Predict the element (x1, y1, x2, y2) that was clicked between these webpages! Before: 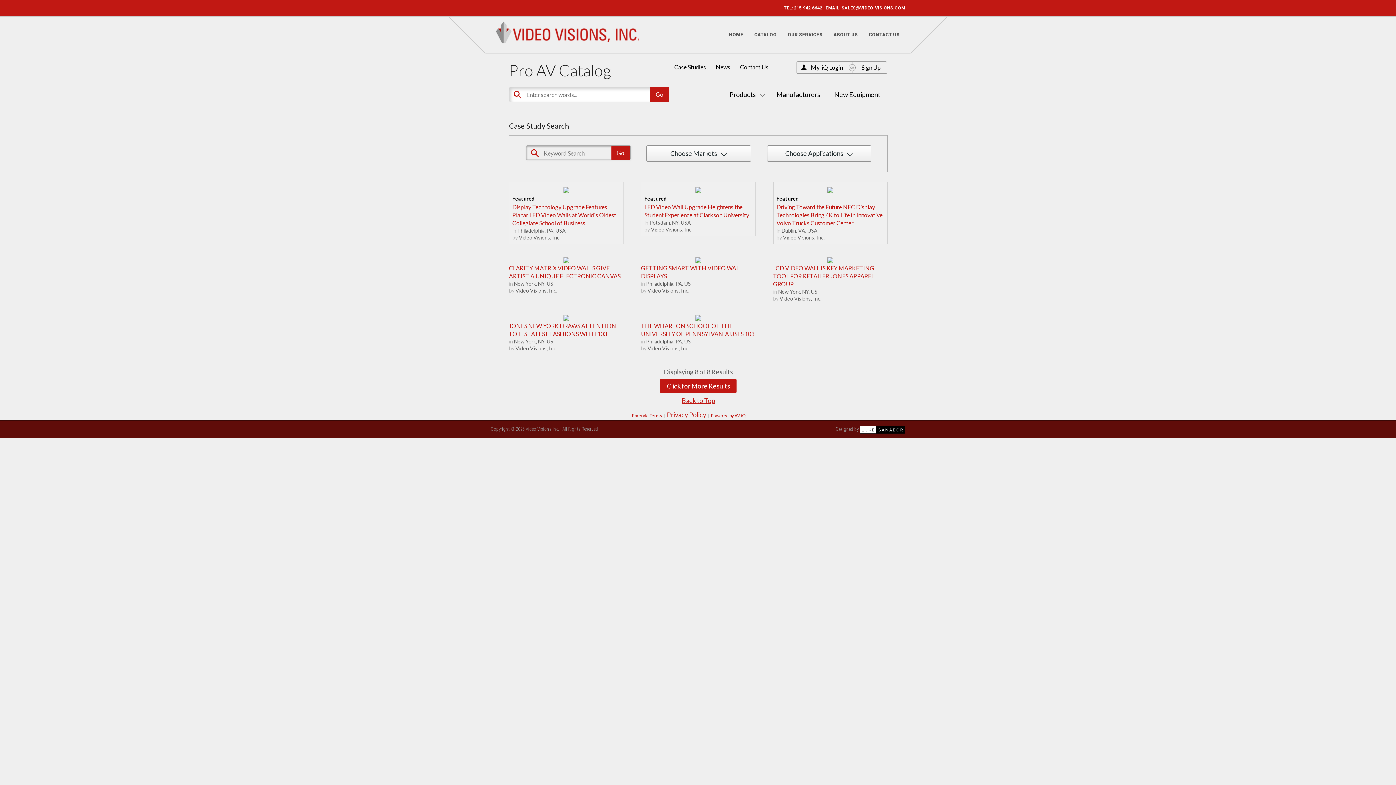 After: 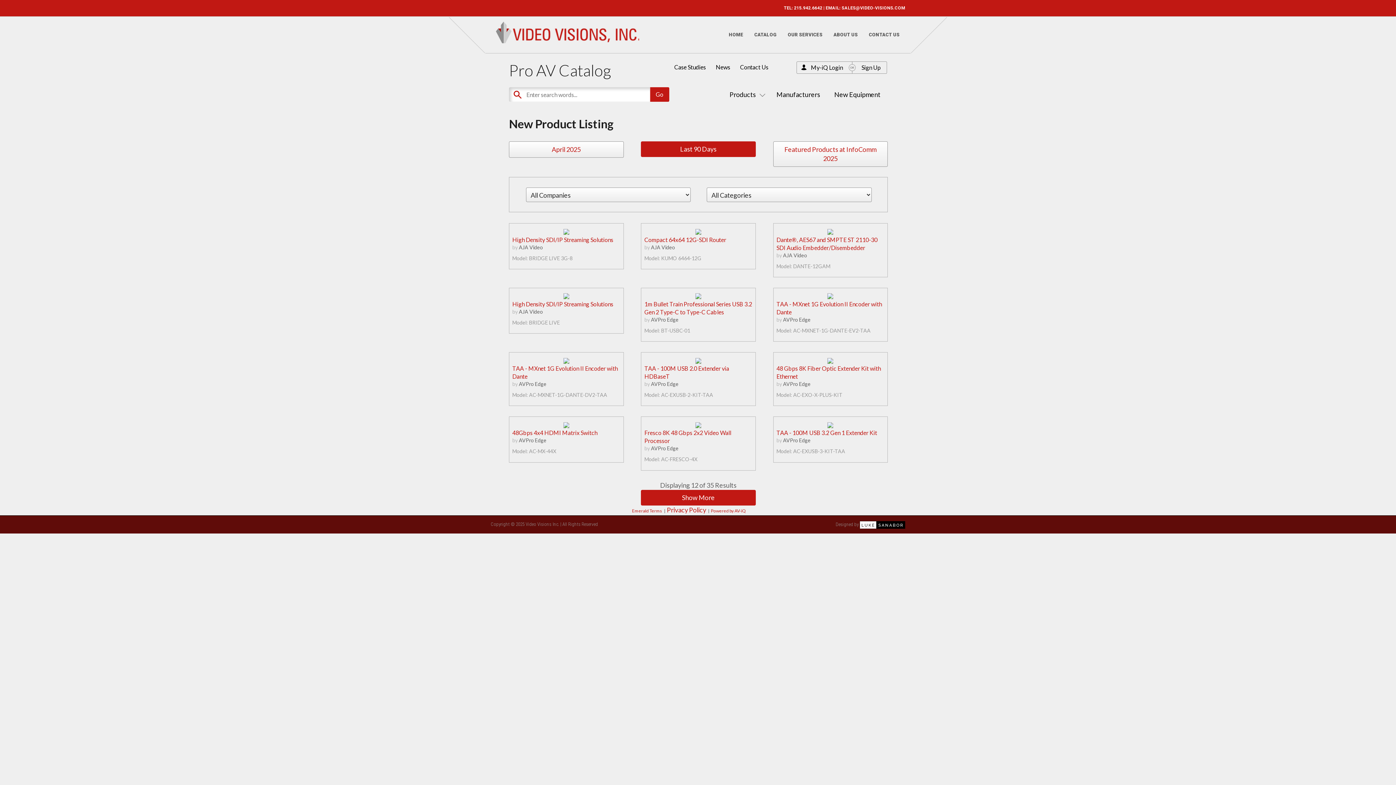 Action: label: New Equipment bbox: (834, 90, 880, 98)